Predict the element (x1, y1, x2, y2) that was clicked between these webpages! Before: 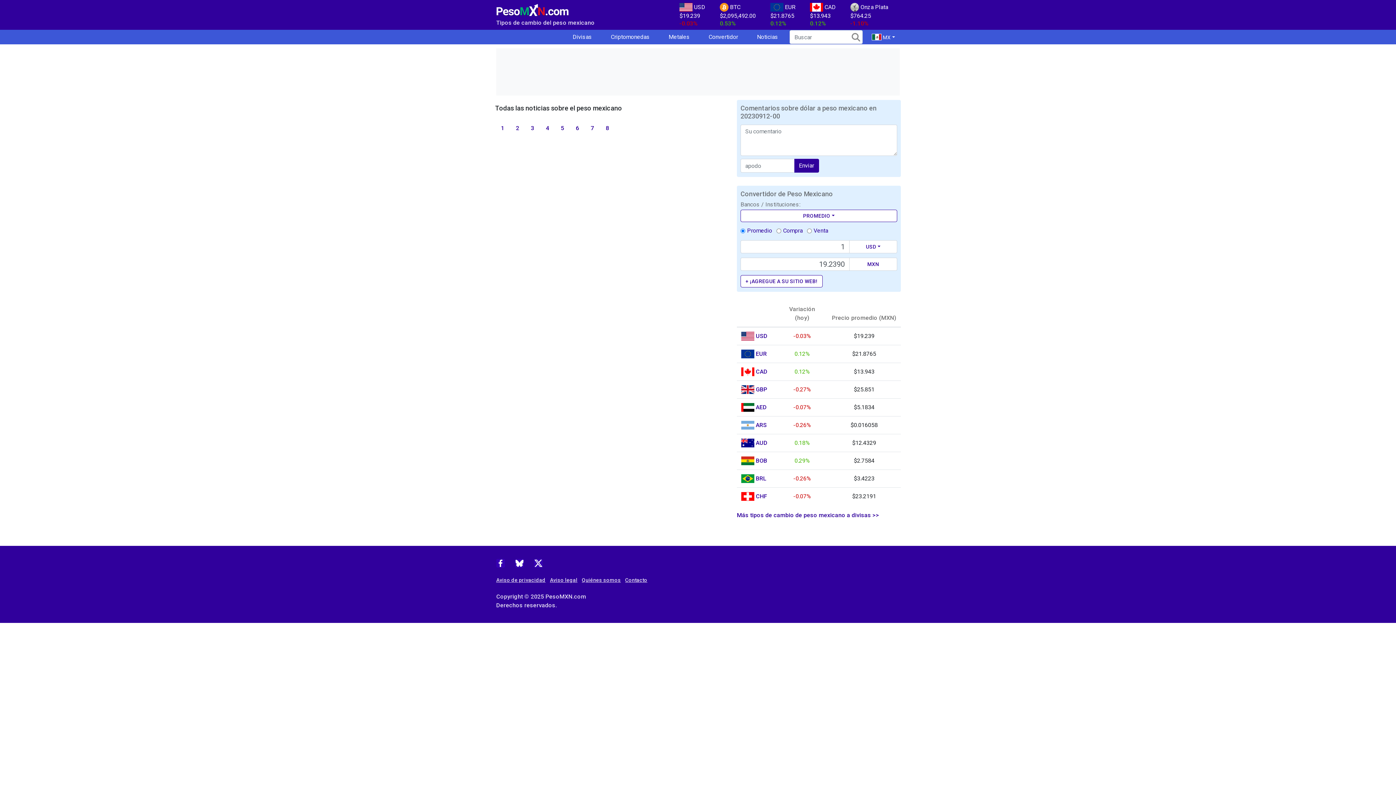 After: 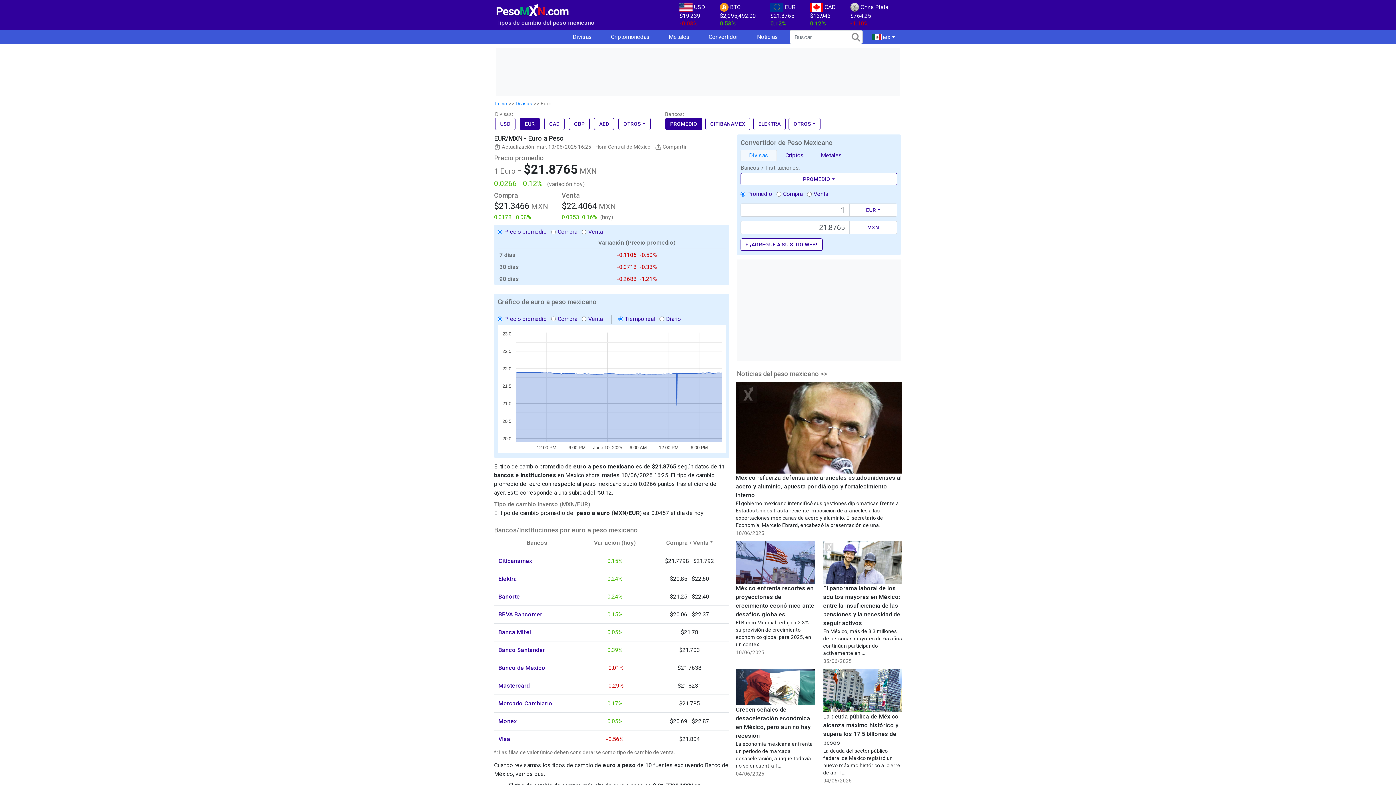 Action: bbox: (756, 350, 767, 357) label: EUR